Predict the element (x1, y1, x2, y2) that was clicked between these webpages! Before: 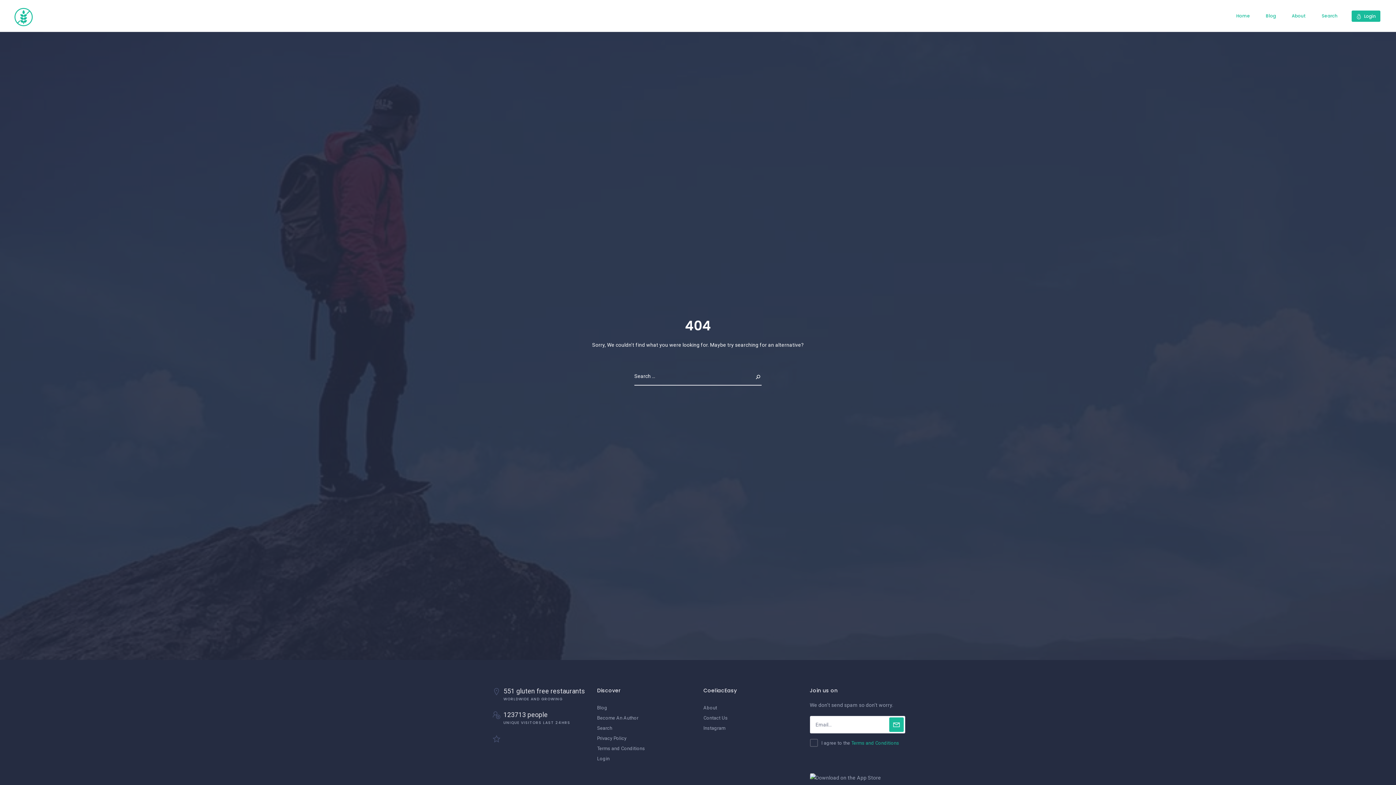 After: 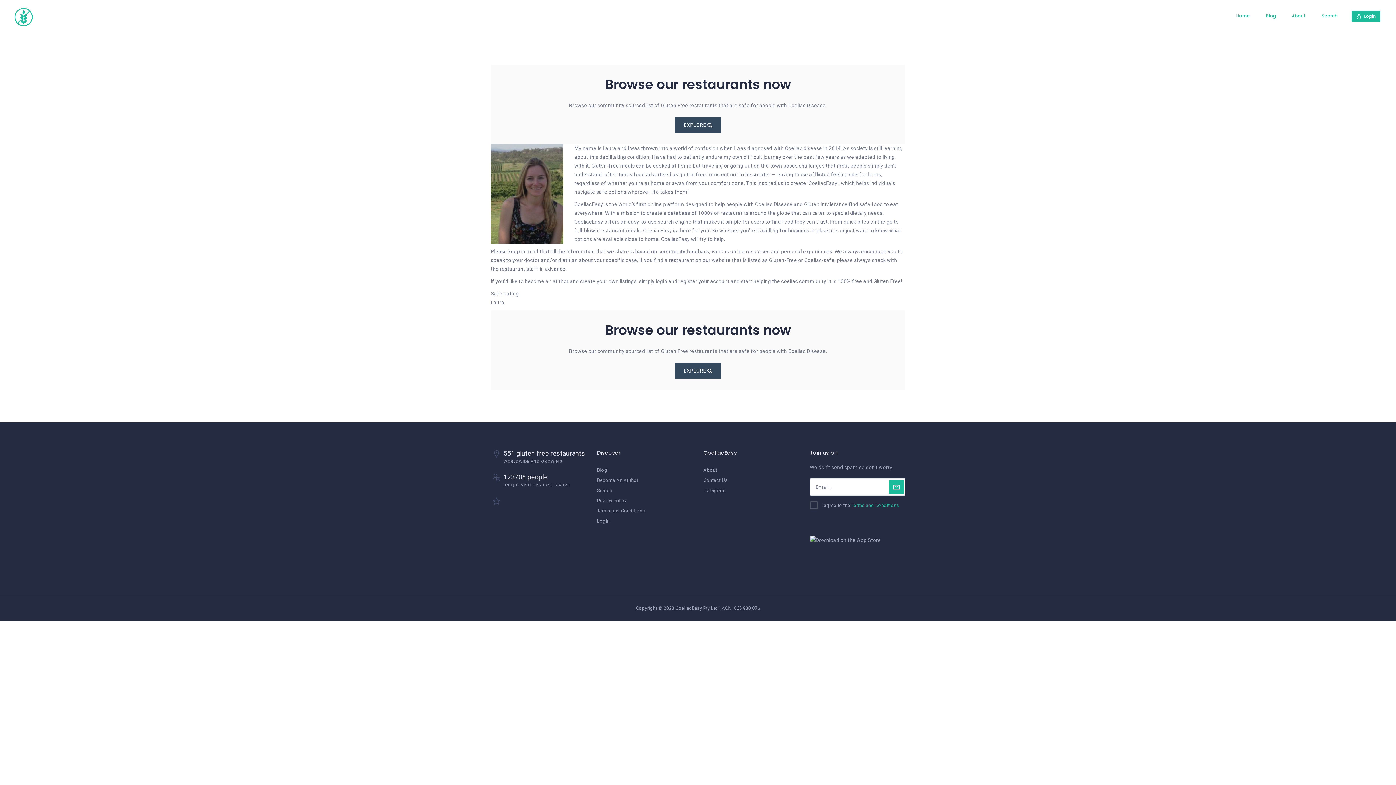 Action: bbox: (703, 705, 717, 710) label: About